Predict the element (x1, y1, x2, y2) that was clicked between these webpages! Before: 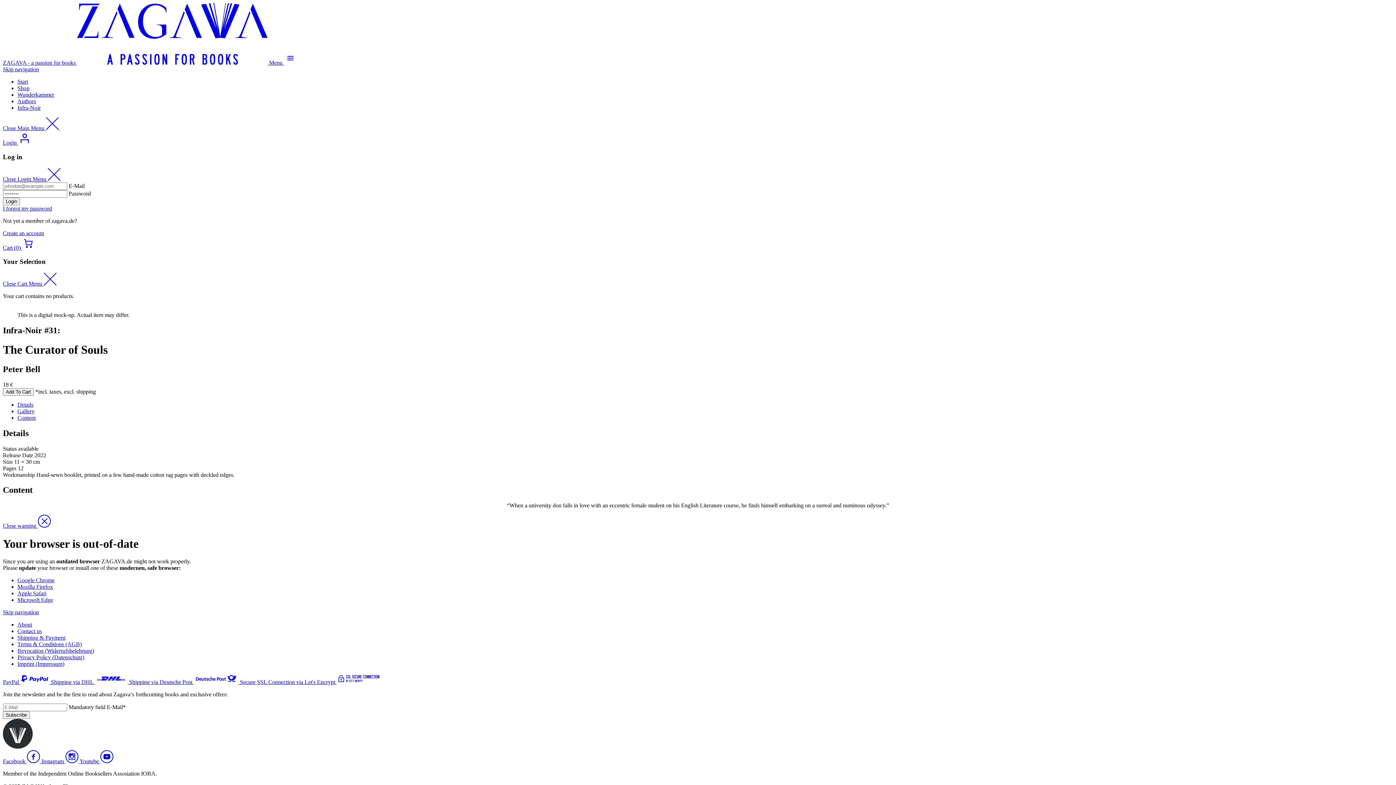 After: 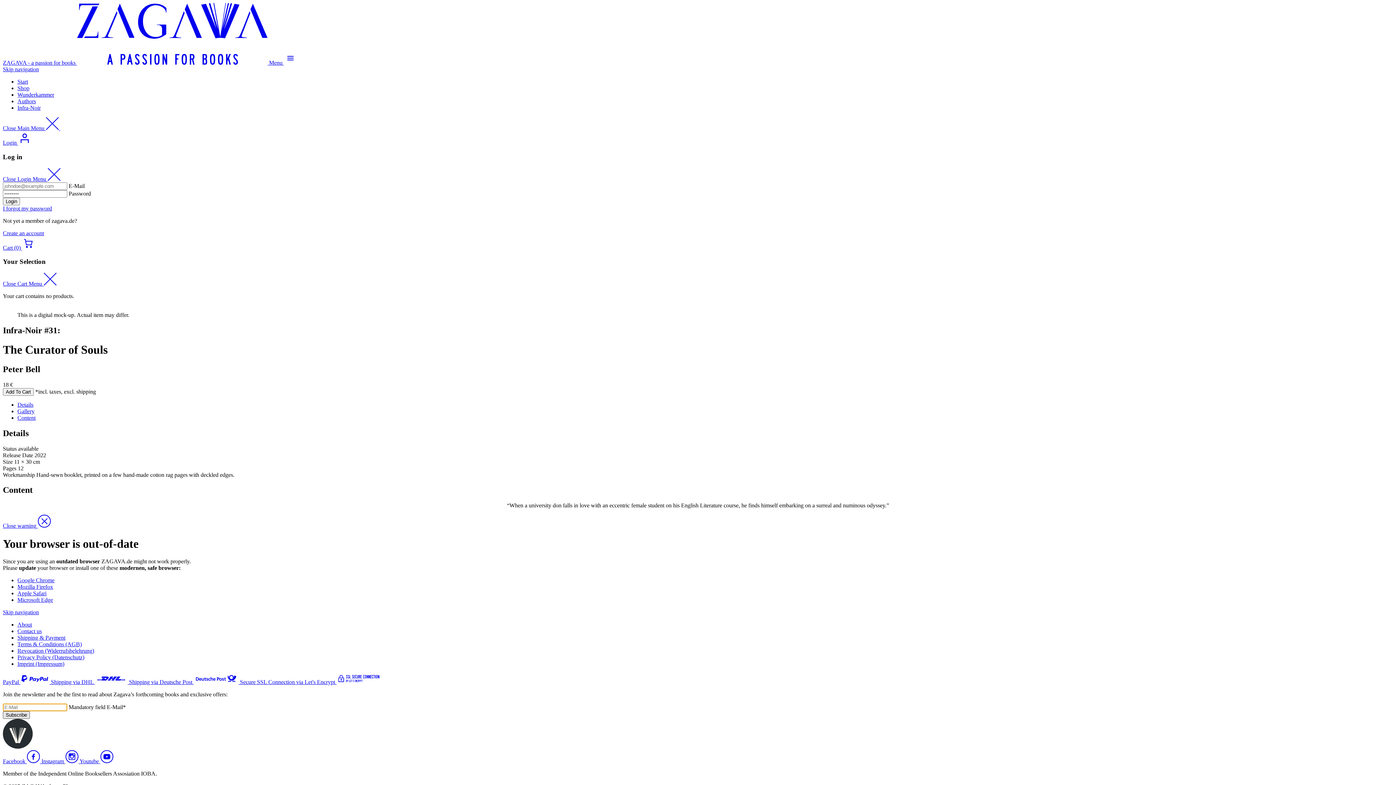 Action: label: Subscribe bbox: (2, 711, 29, 719)